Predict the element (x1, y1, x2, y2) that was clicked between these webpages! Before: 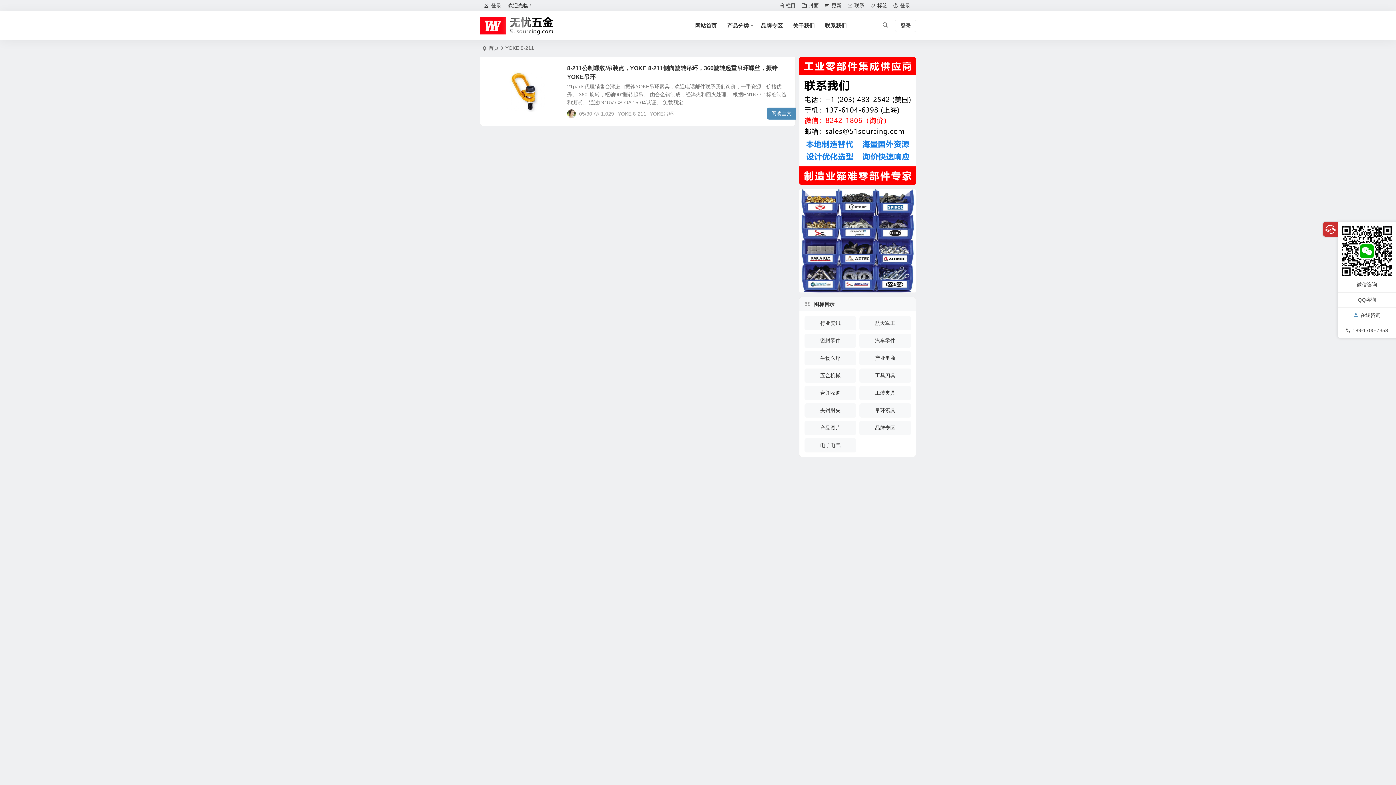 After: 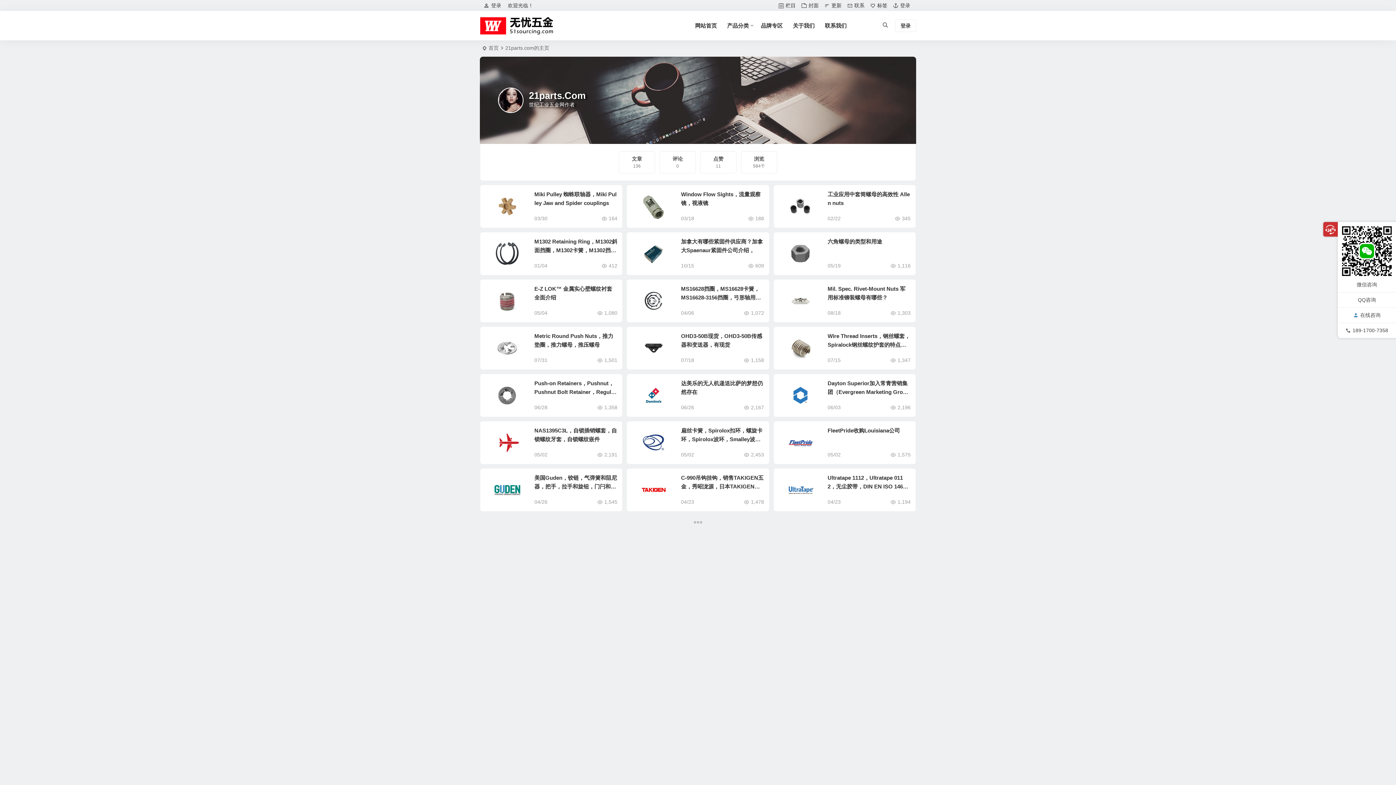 Action: label:   bbox: (567, 110, 579, 116)